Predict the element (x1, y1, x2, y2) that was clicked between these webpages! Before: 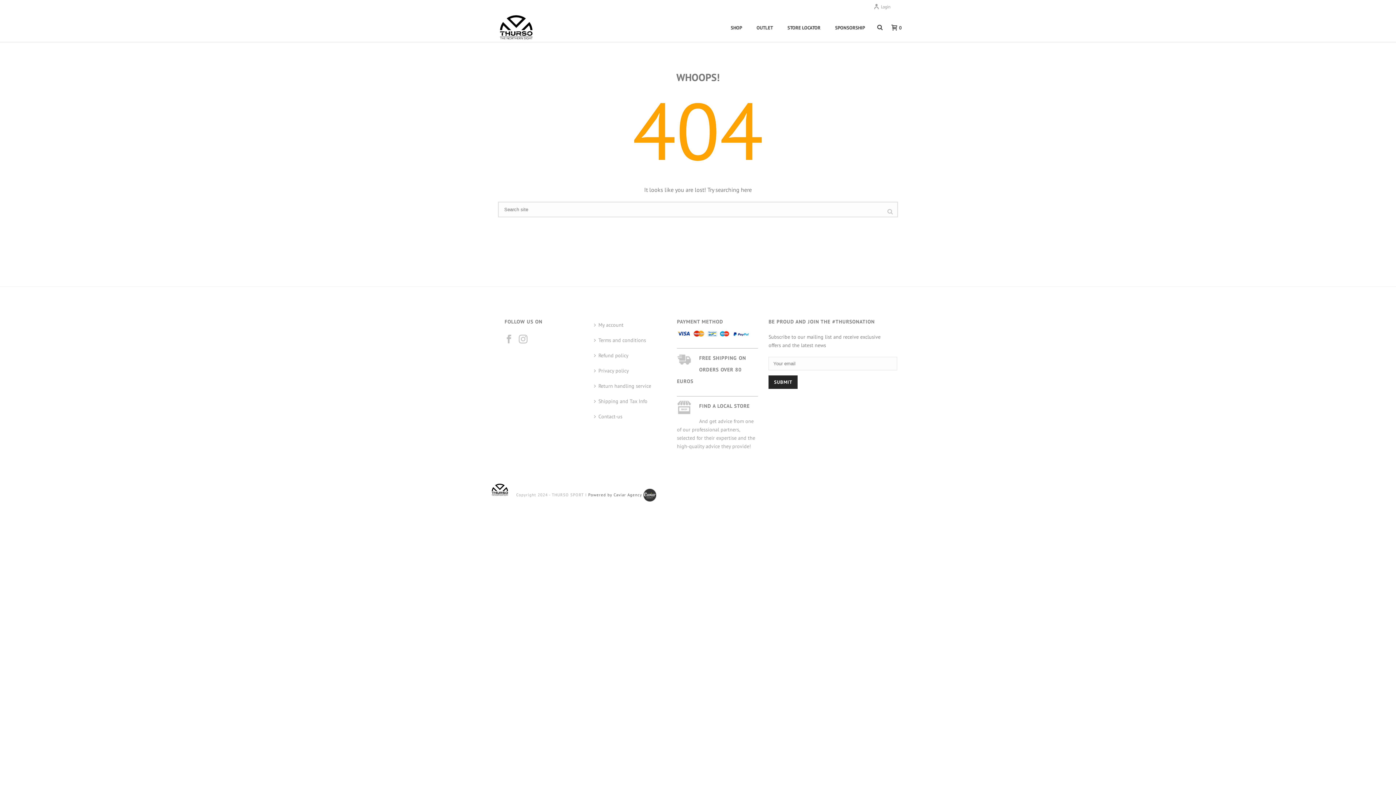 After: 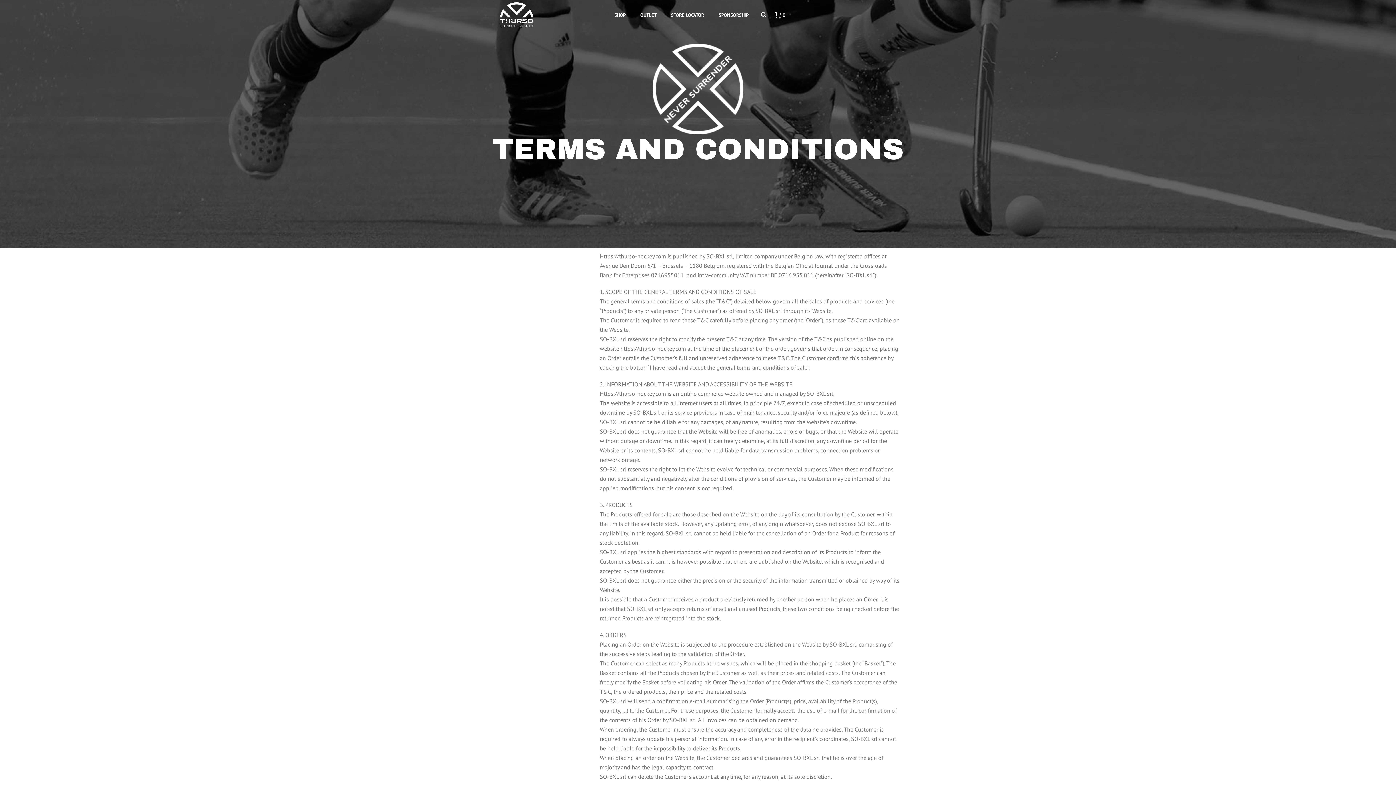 Action: label: Terms and conditions bbox: (592, 332, 651, 348)